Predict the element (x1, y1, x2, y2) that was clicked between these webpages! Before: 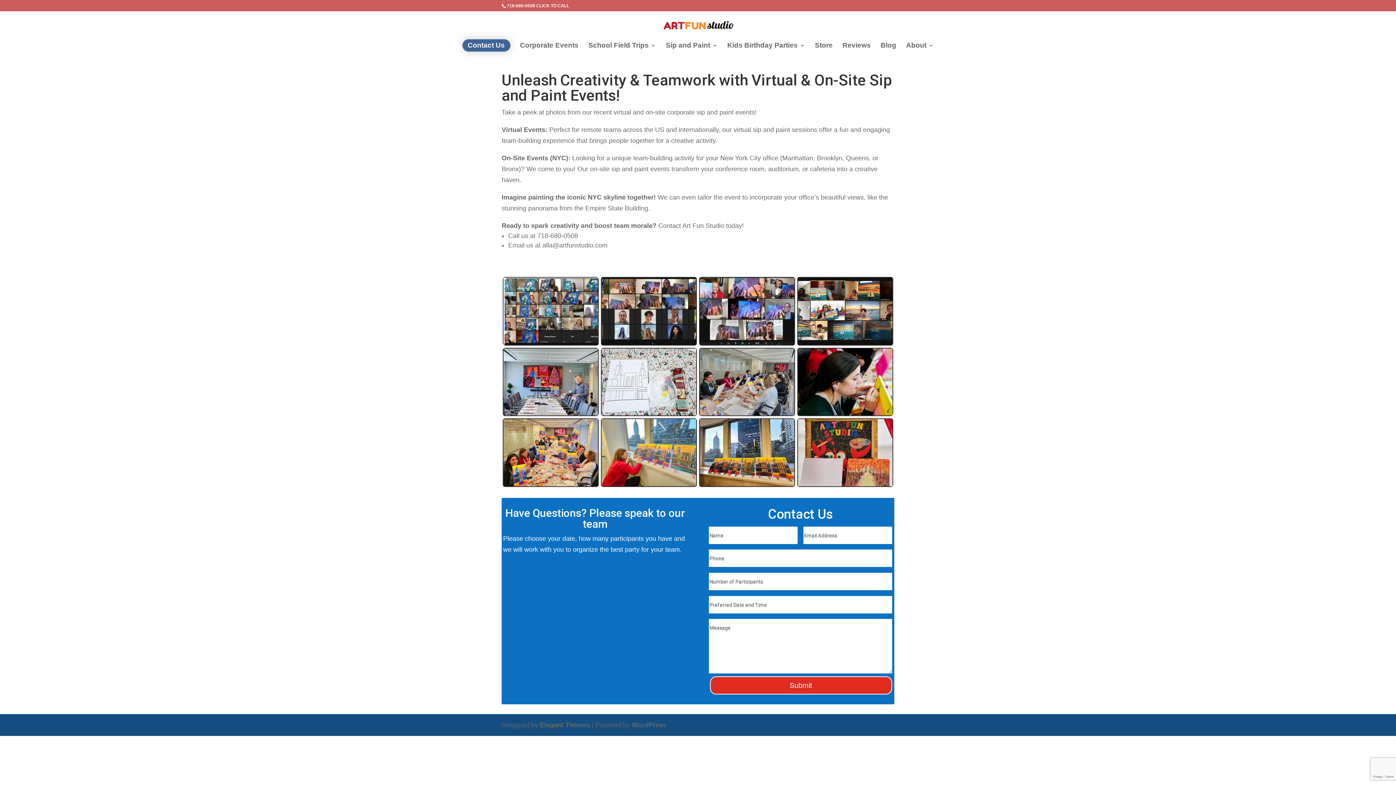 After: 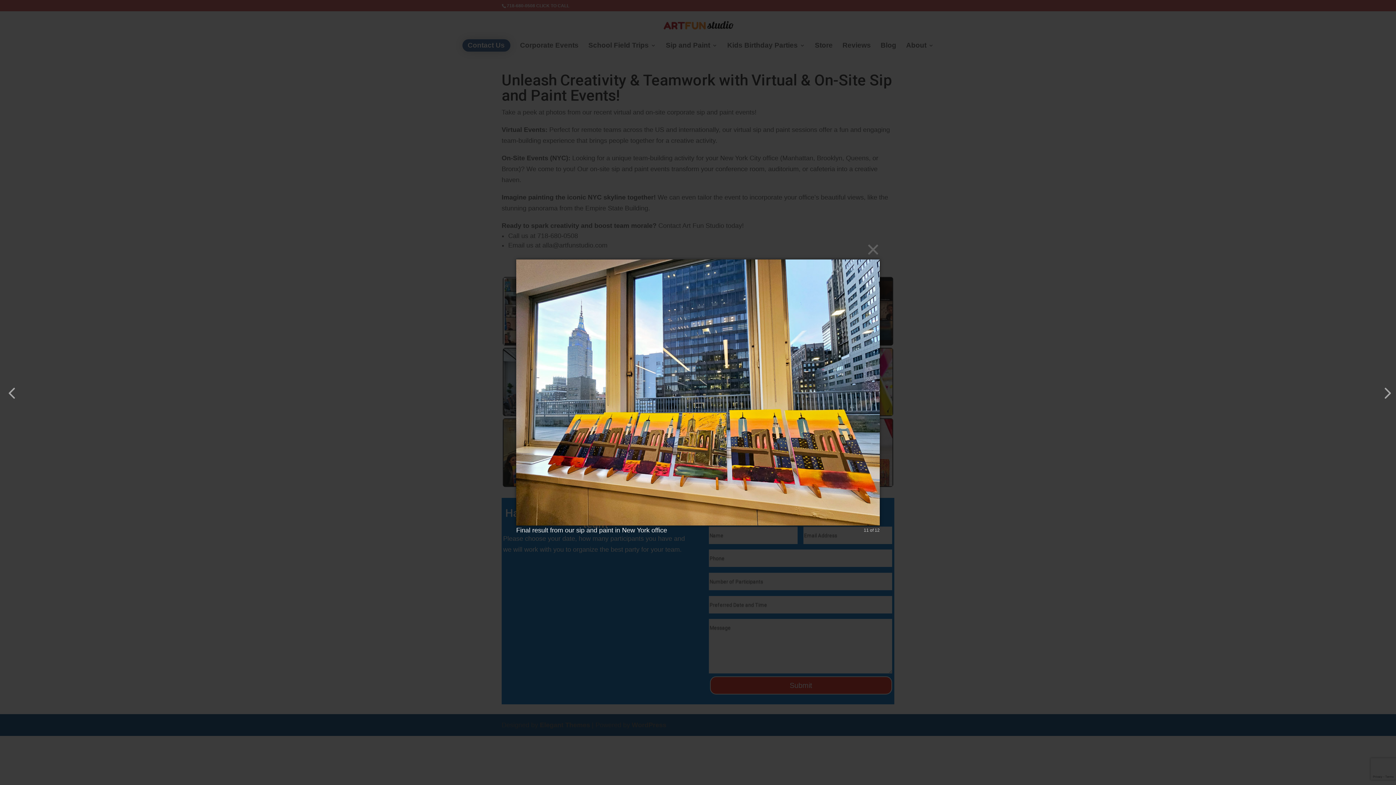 Action: bbox: (700, 480, 794, 487)